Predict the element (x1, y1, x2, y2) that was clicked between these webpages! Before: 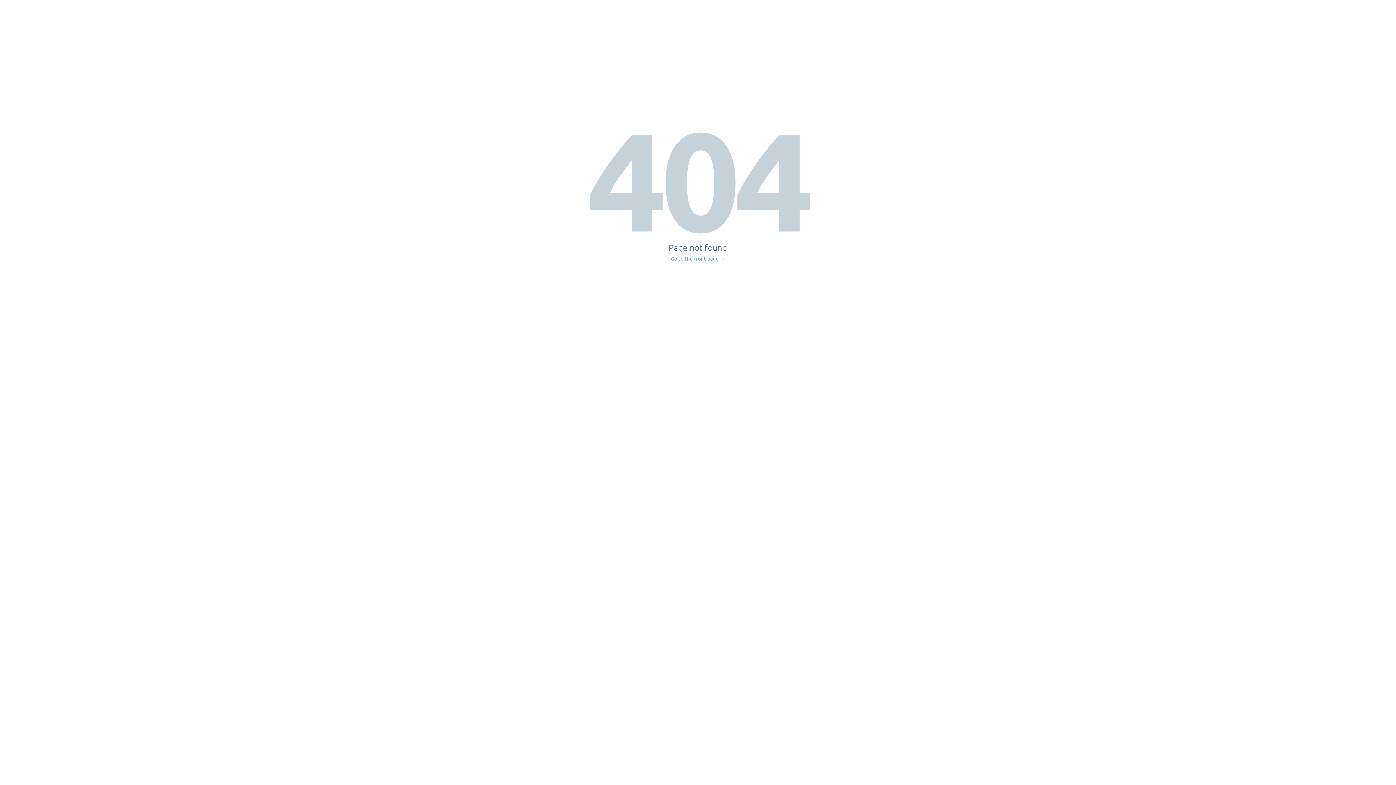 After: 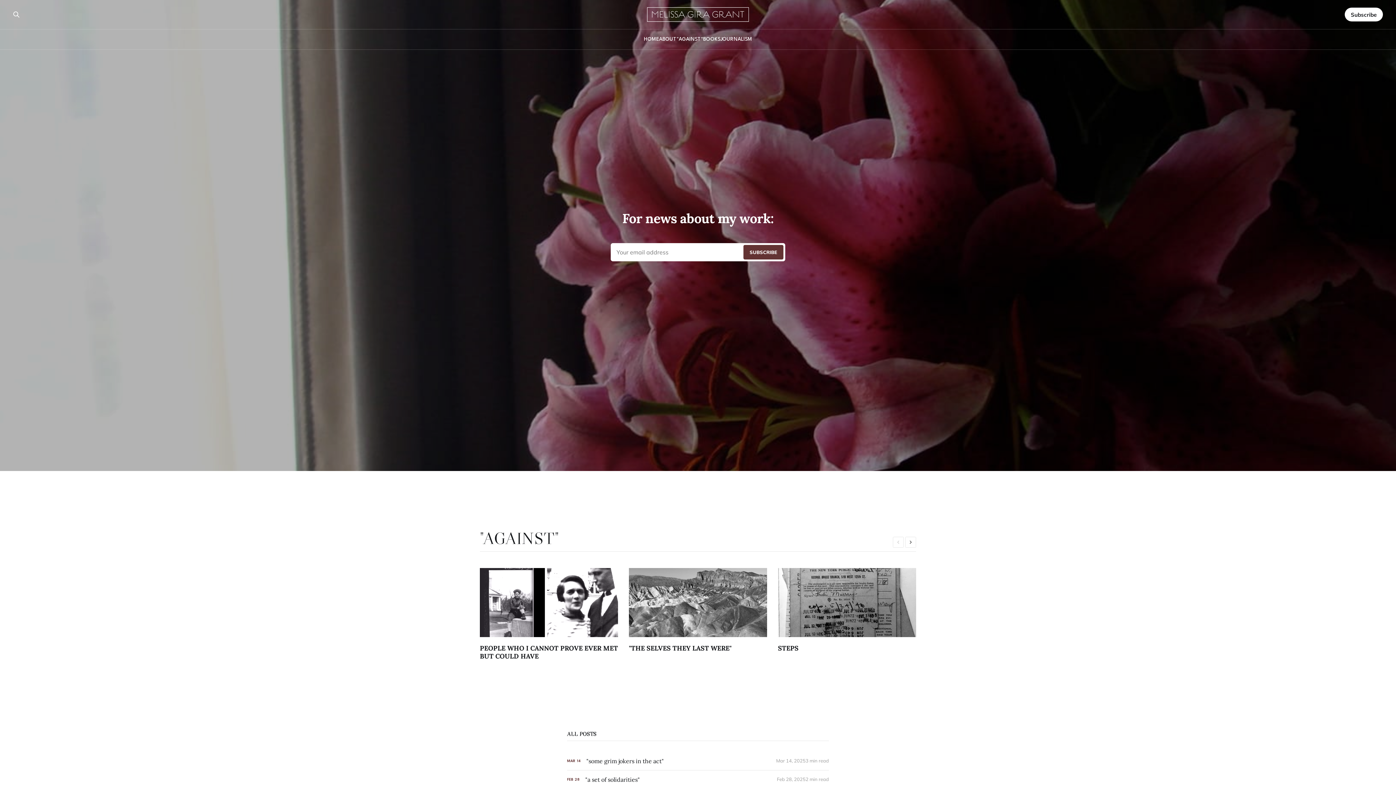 Action: bbox: (671, 256, 725, 261) label: Go to the front page →